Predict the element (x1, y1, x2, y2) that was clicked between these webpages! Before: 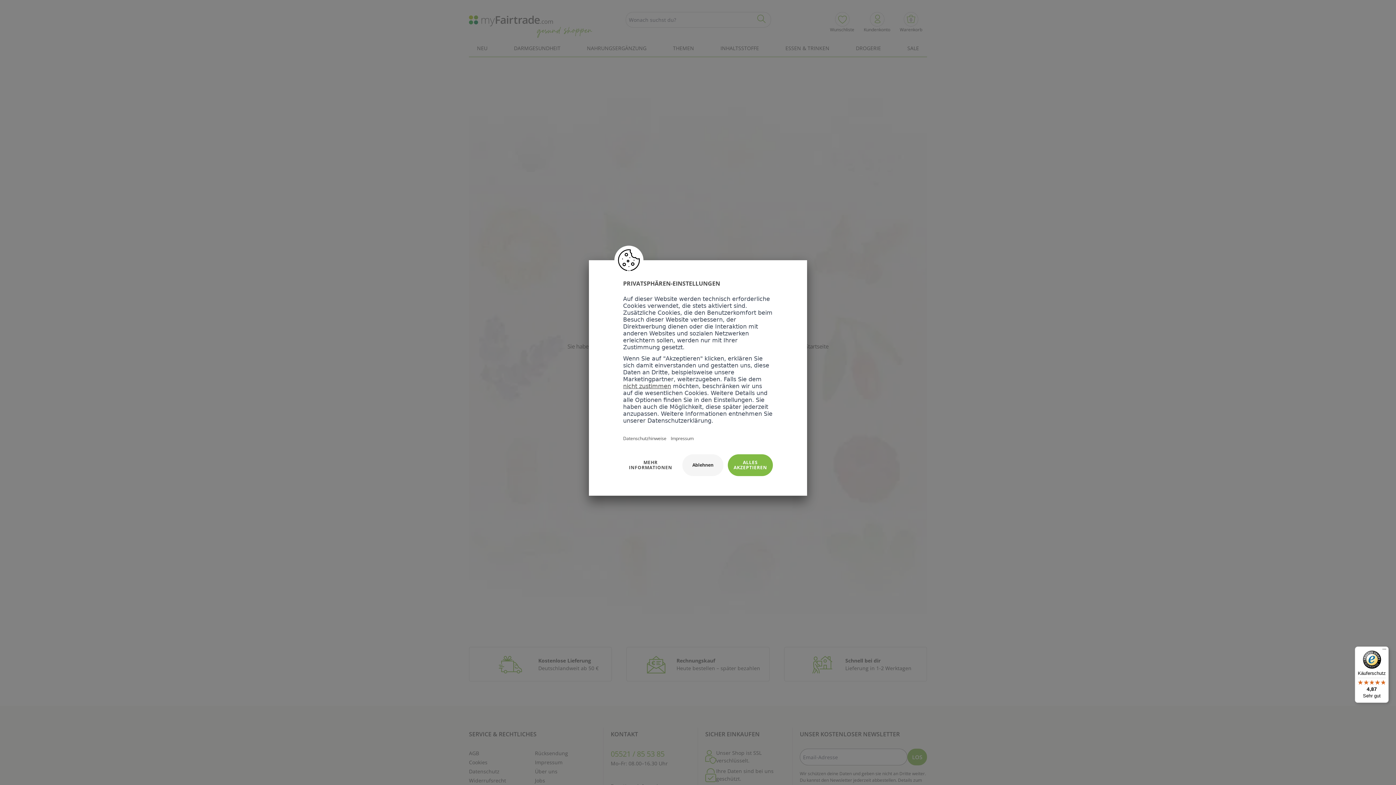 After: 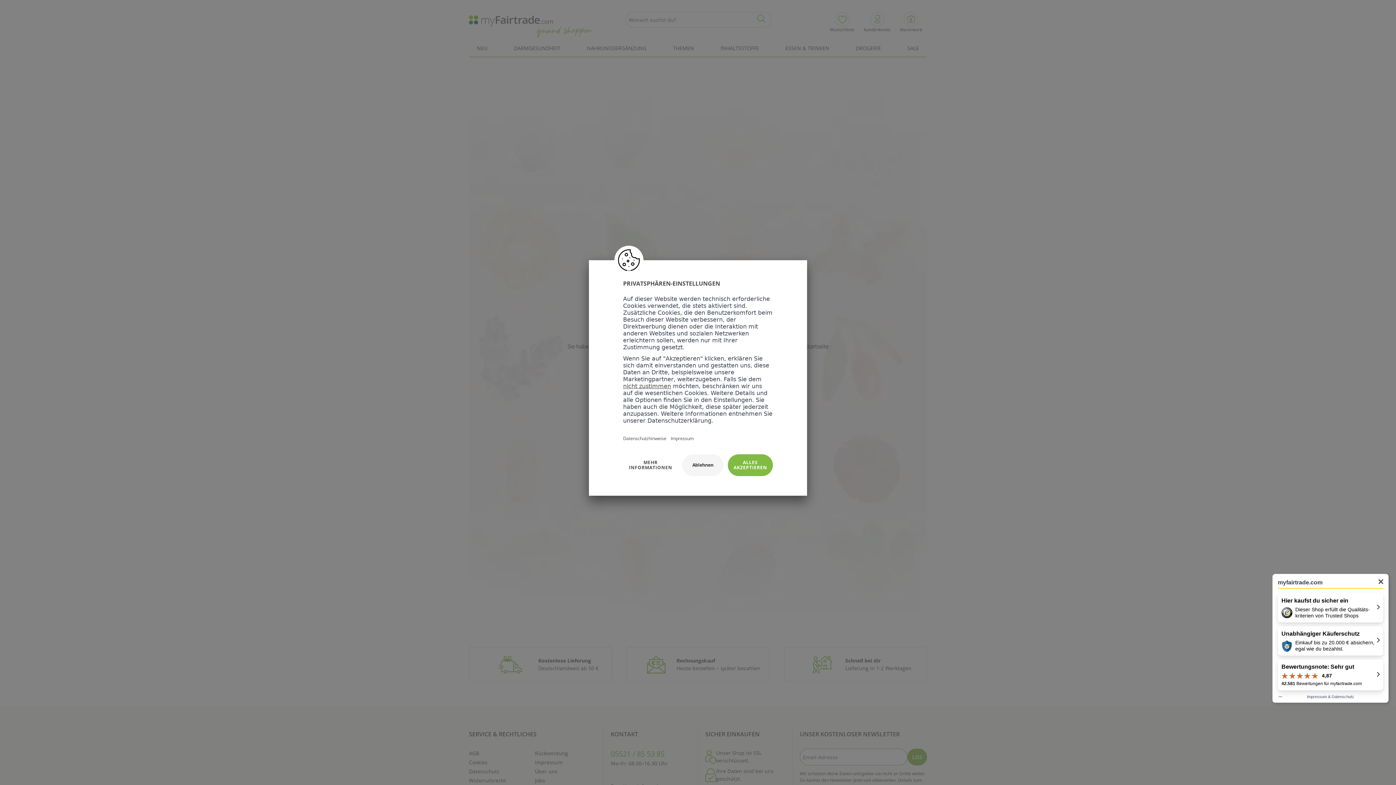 Action: bbox: (1355, 646, 1389, 703) label: Käuferschutz

4,87

Sehr gut